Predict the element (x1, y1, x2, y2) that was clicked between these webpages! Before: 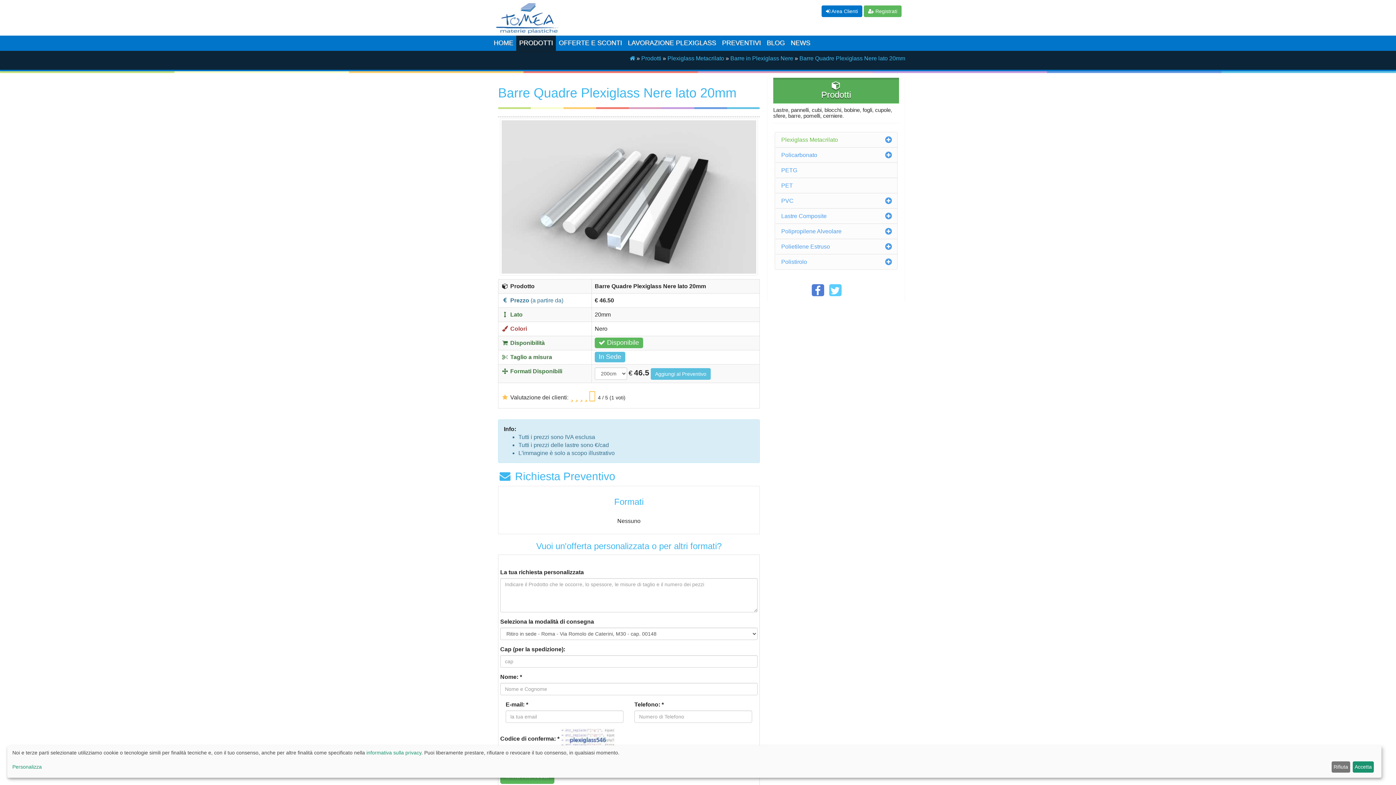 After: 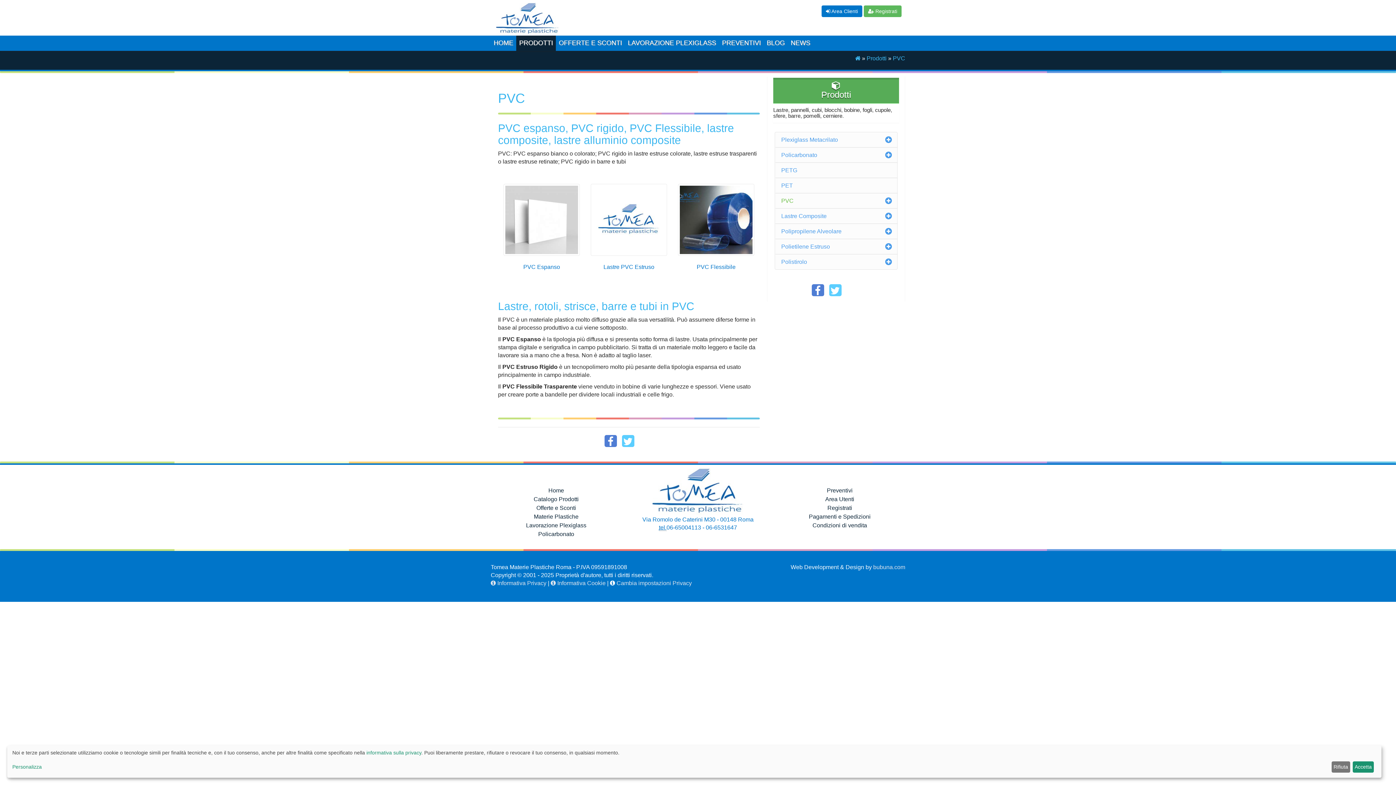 Action: bbox: (781, 197, 793, 204) label: PVC